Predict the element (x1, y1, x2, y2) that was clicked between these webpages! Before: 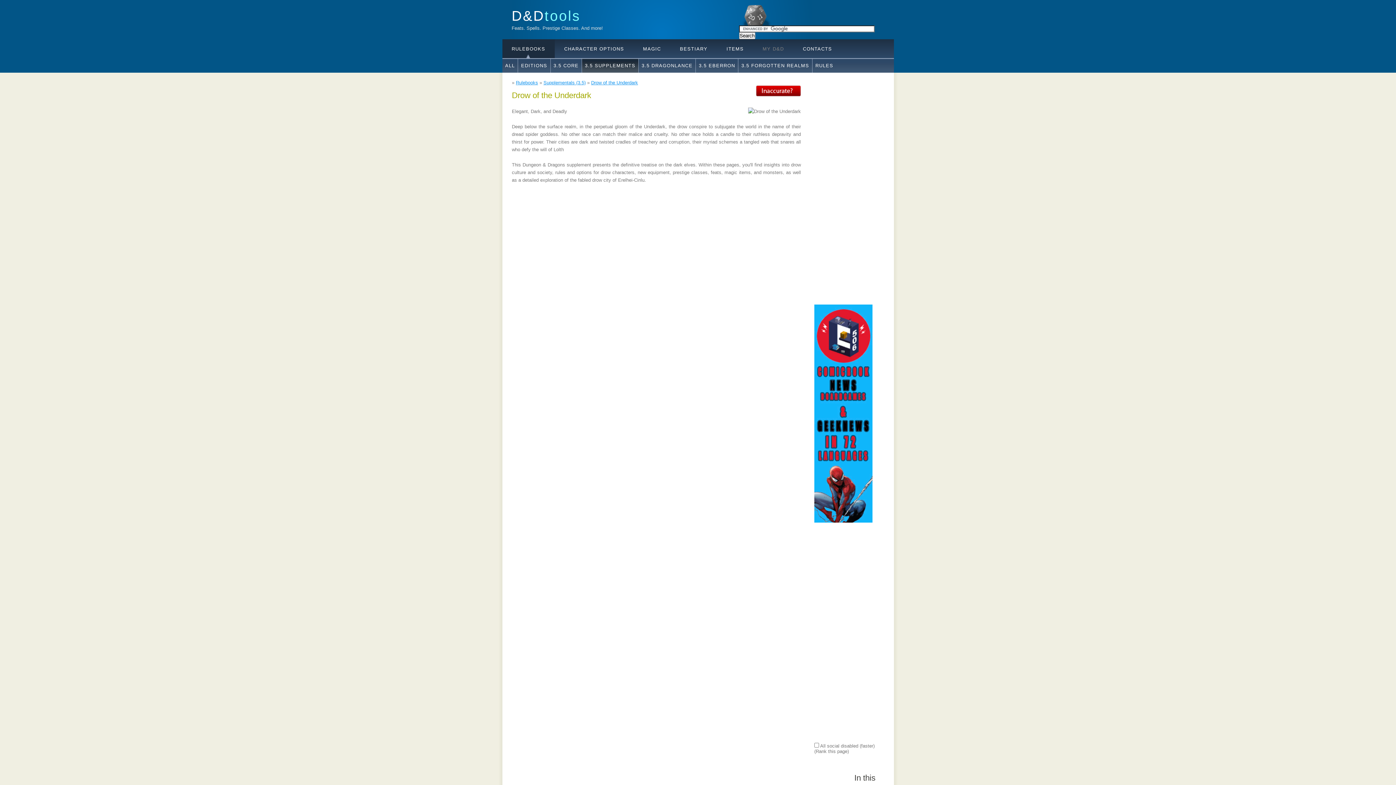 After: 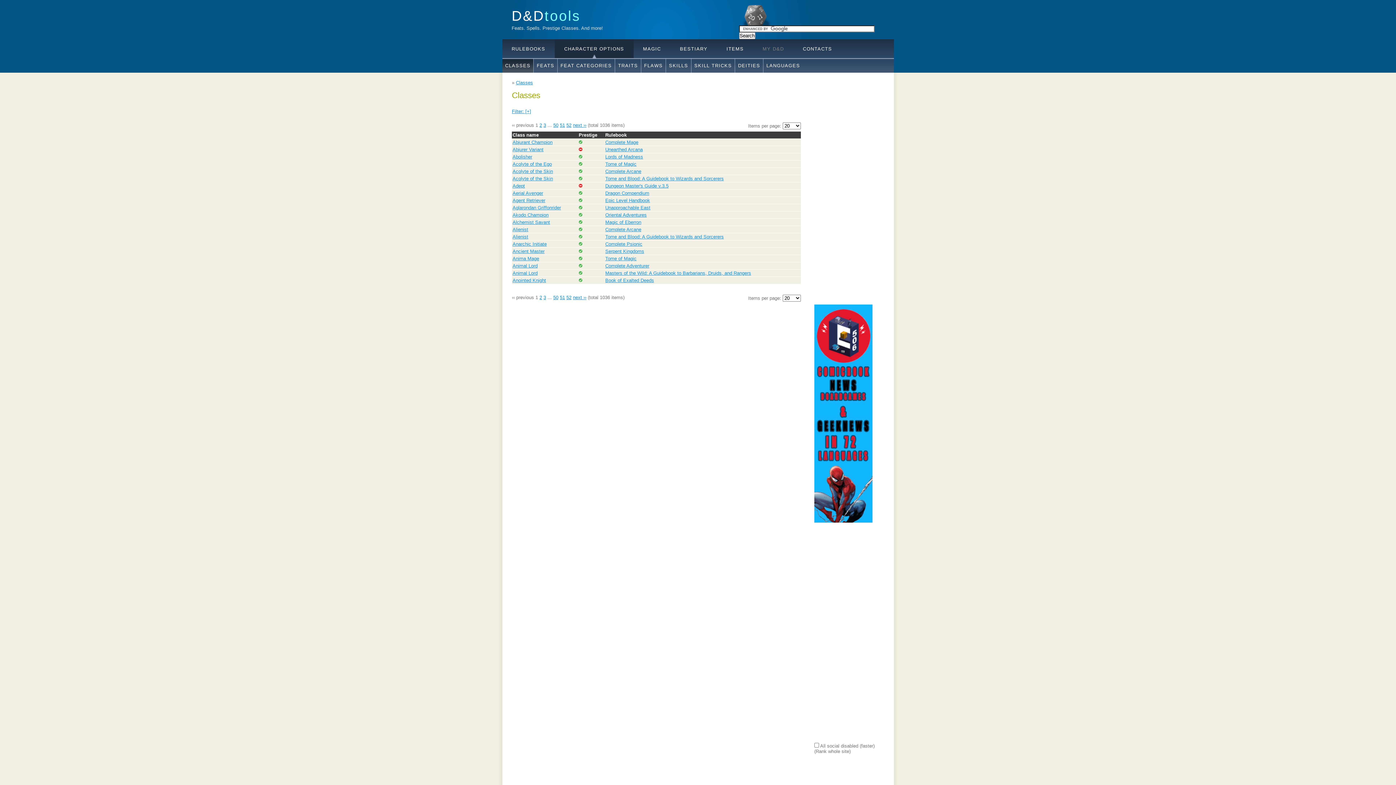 Action: bbox: (554, 39, 633, 58) label: CHARACTER OPTIONS